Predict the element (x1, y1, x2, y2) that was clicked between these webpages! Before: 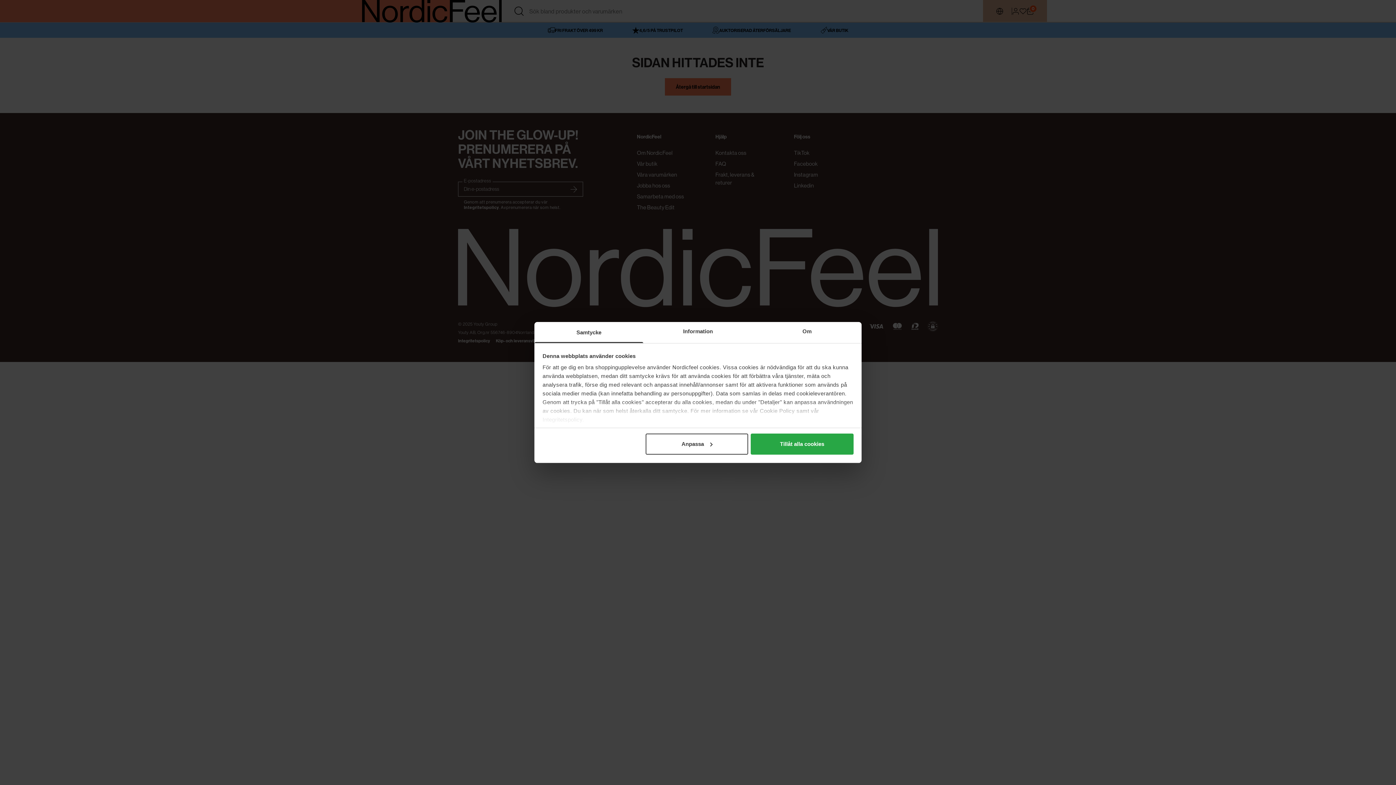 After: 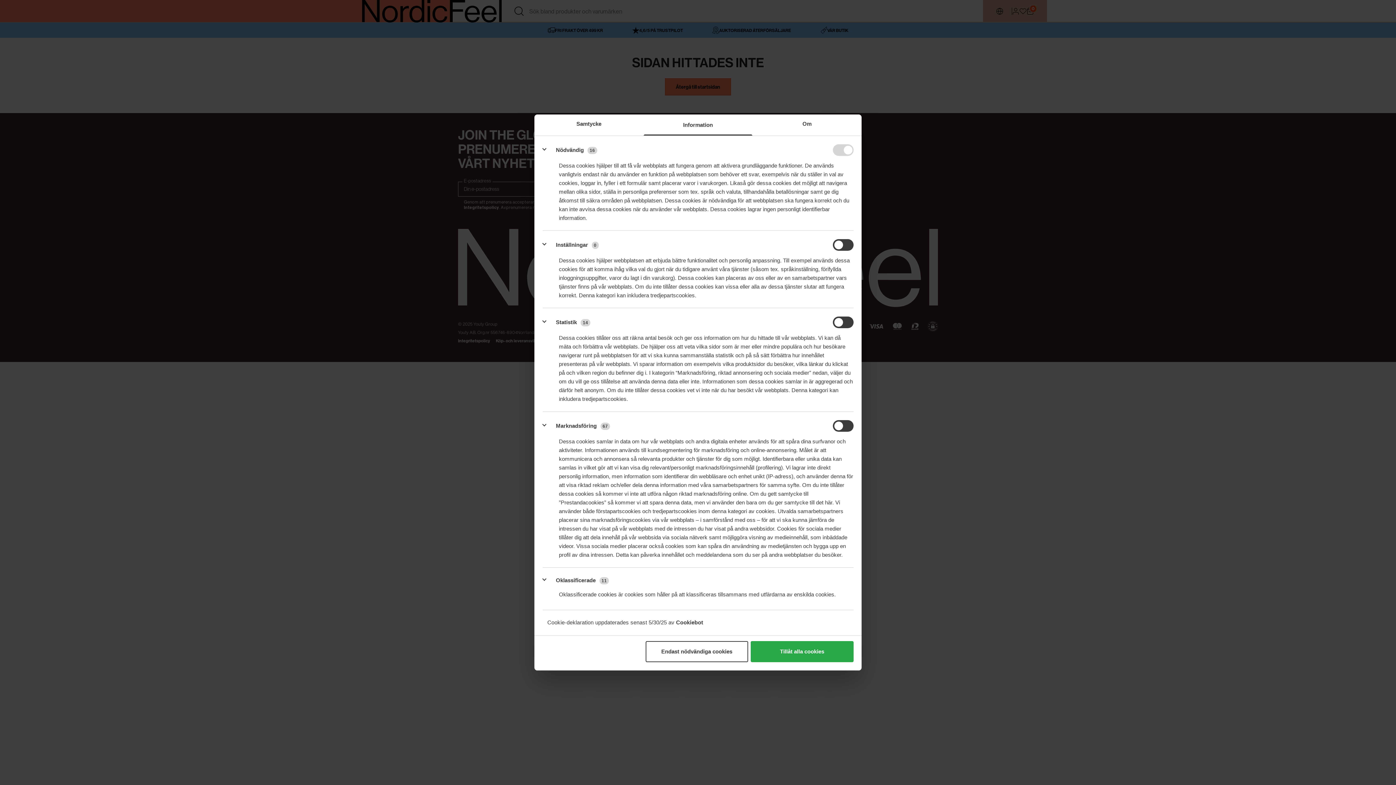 Action: bbox: (643, 322, 752, 343) label: Information